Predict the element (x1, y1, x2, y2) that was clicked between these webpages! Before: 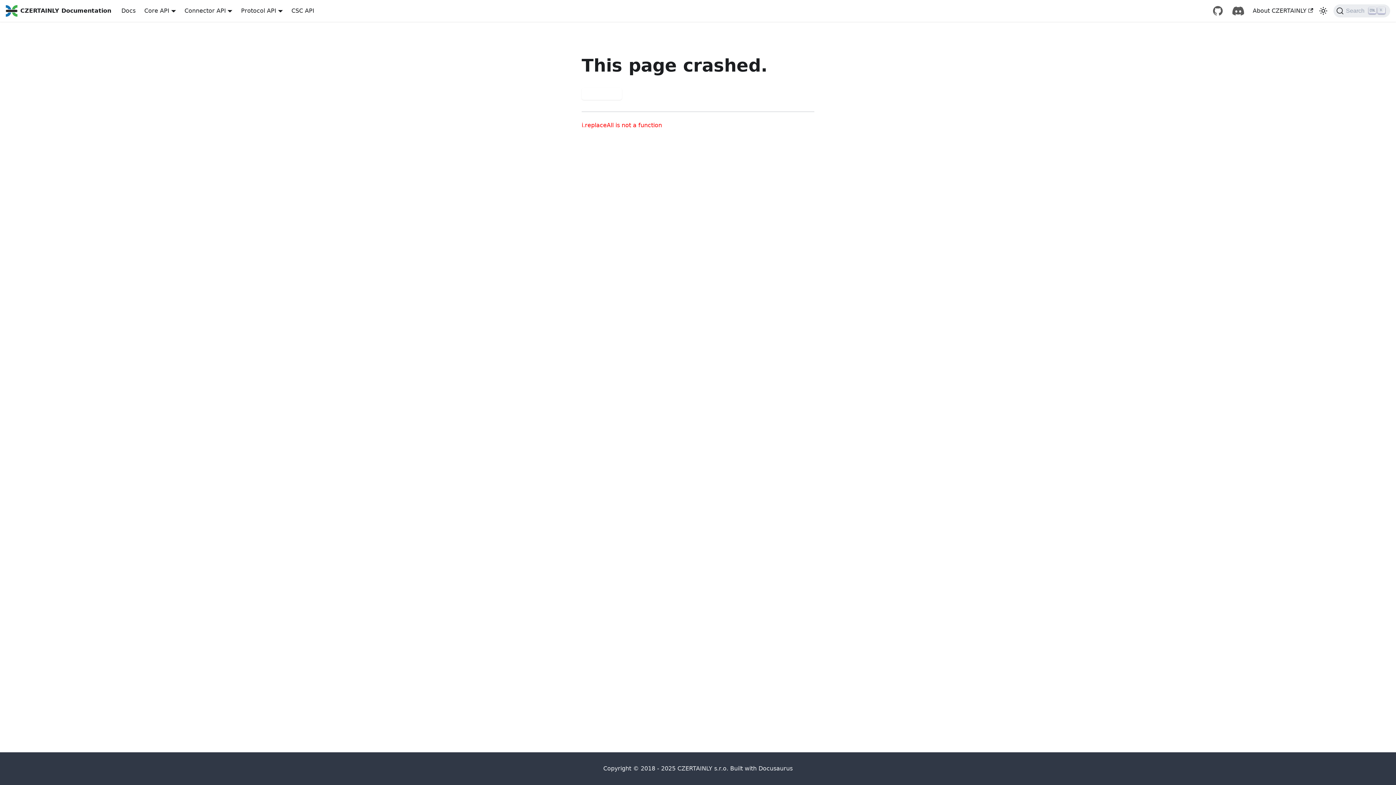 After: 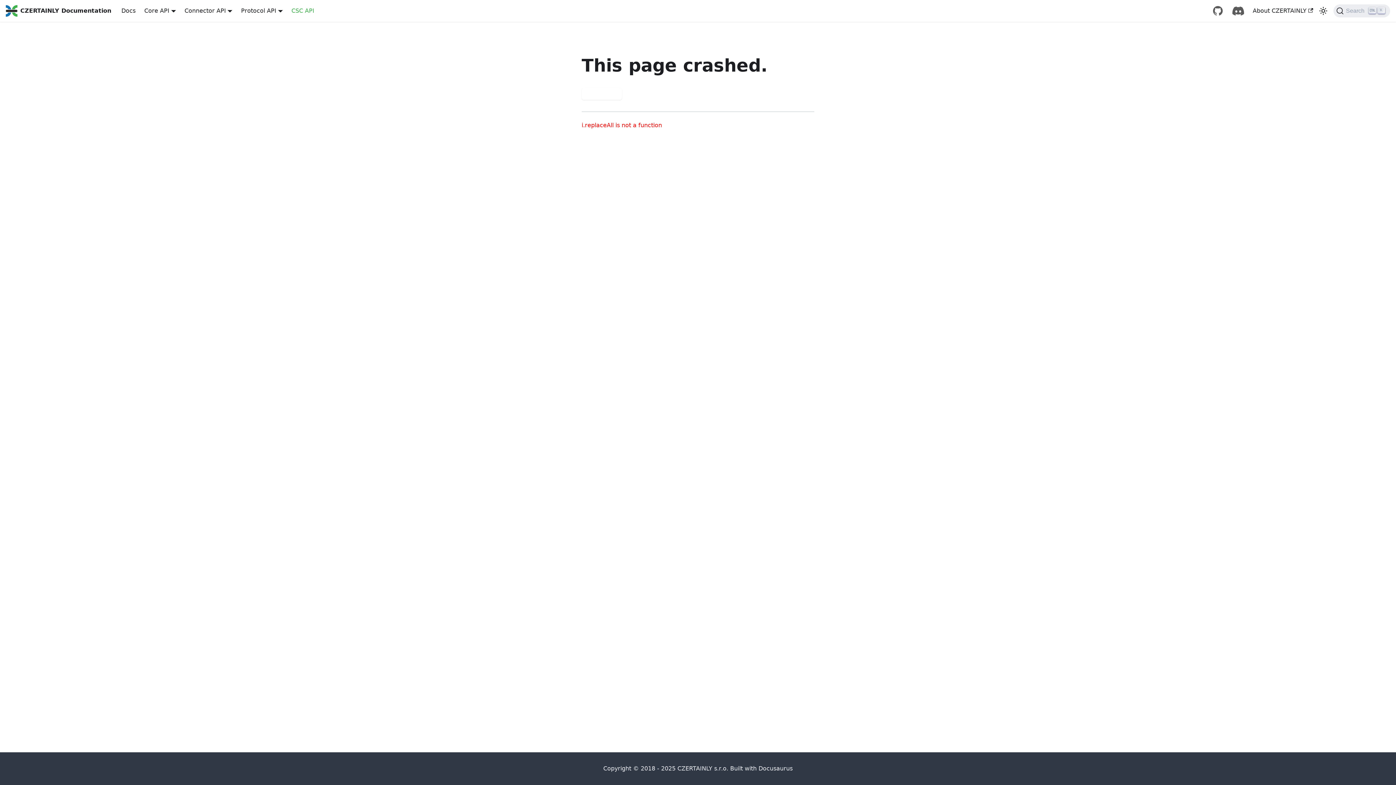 Action: bbox: (287, 4, 318, 17) label: CSC API